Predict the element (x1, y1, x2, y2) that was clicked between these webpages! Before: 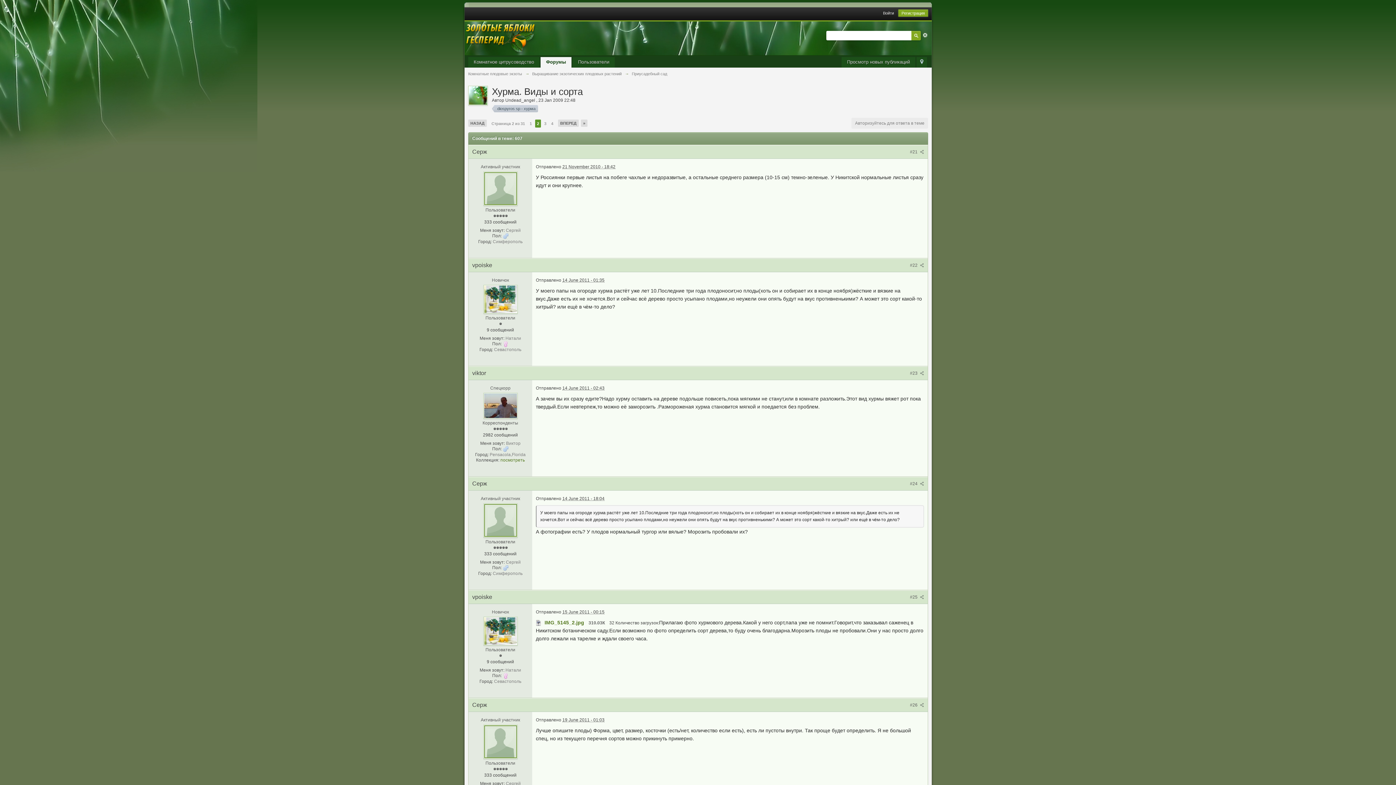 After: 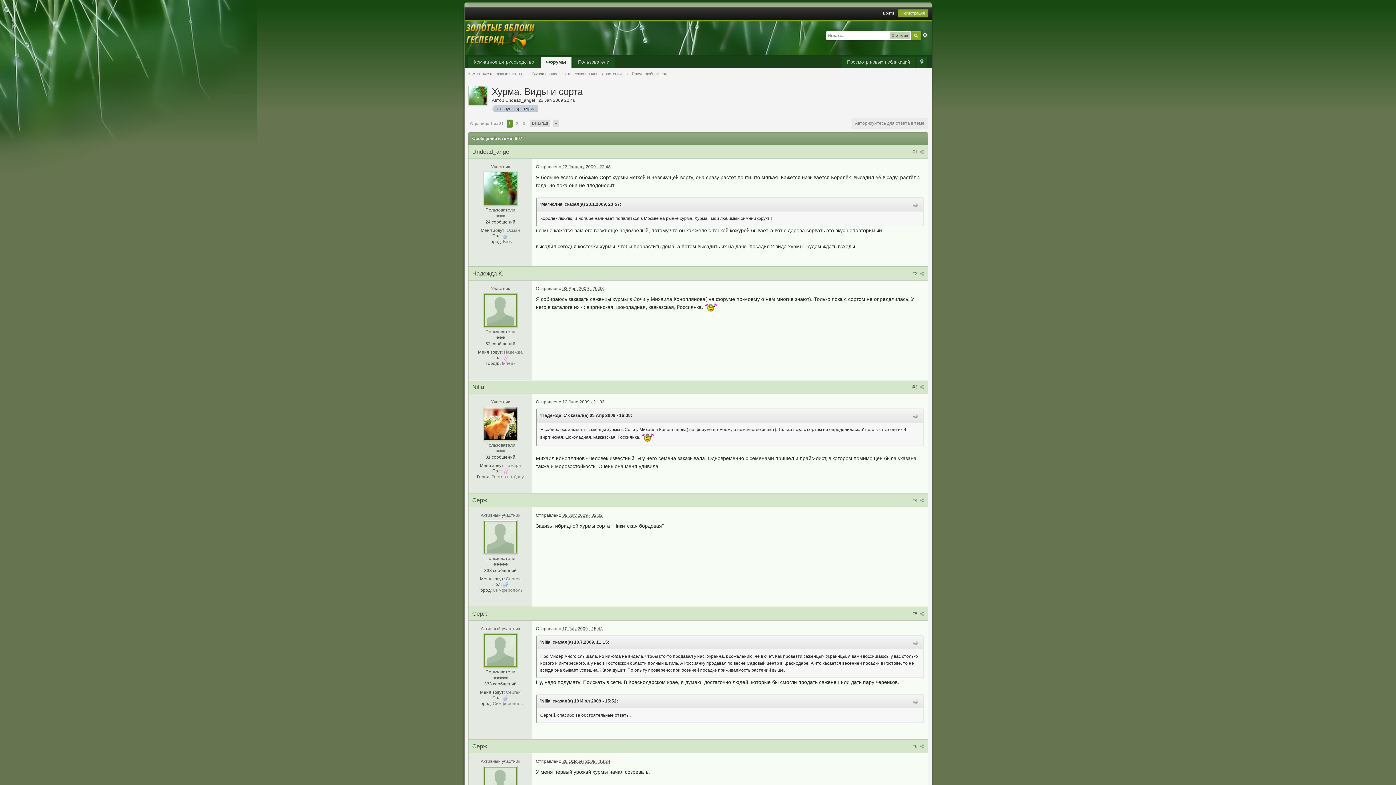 Action: bbox: (528, 119, 533, 127) label: 1